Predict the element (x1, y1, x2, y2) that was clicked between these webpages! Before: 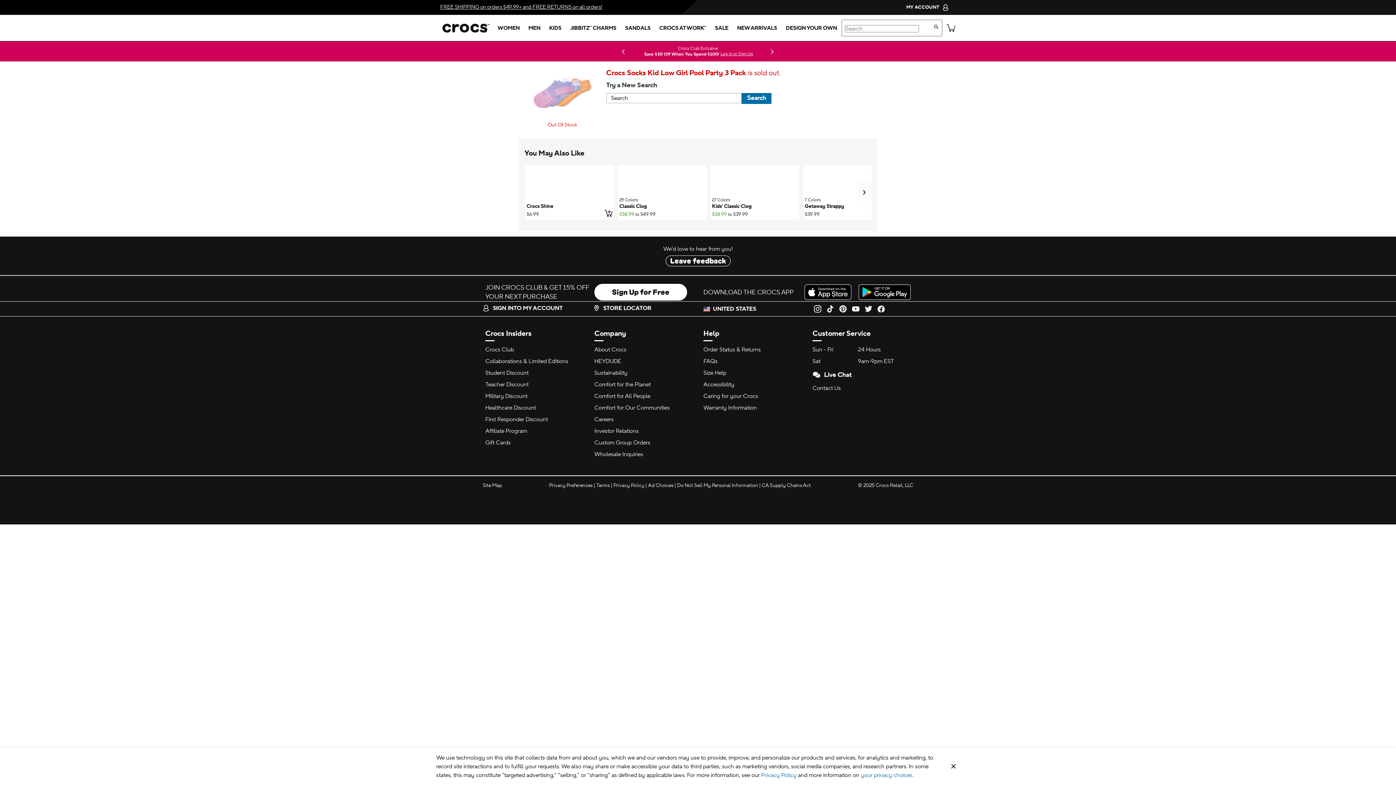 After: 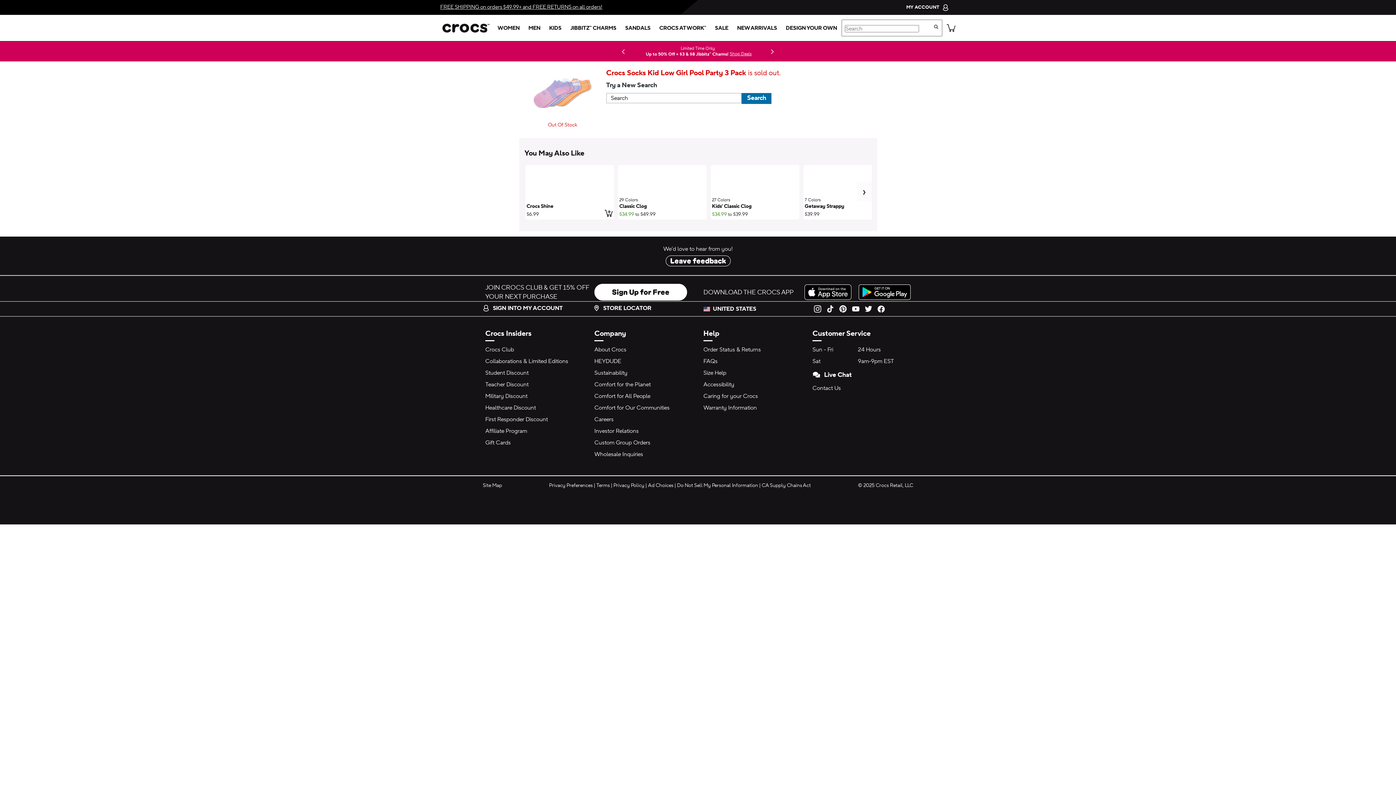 Action: label: Close cookie banner bbox: (944, 758, 963, 774)